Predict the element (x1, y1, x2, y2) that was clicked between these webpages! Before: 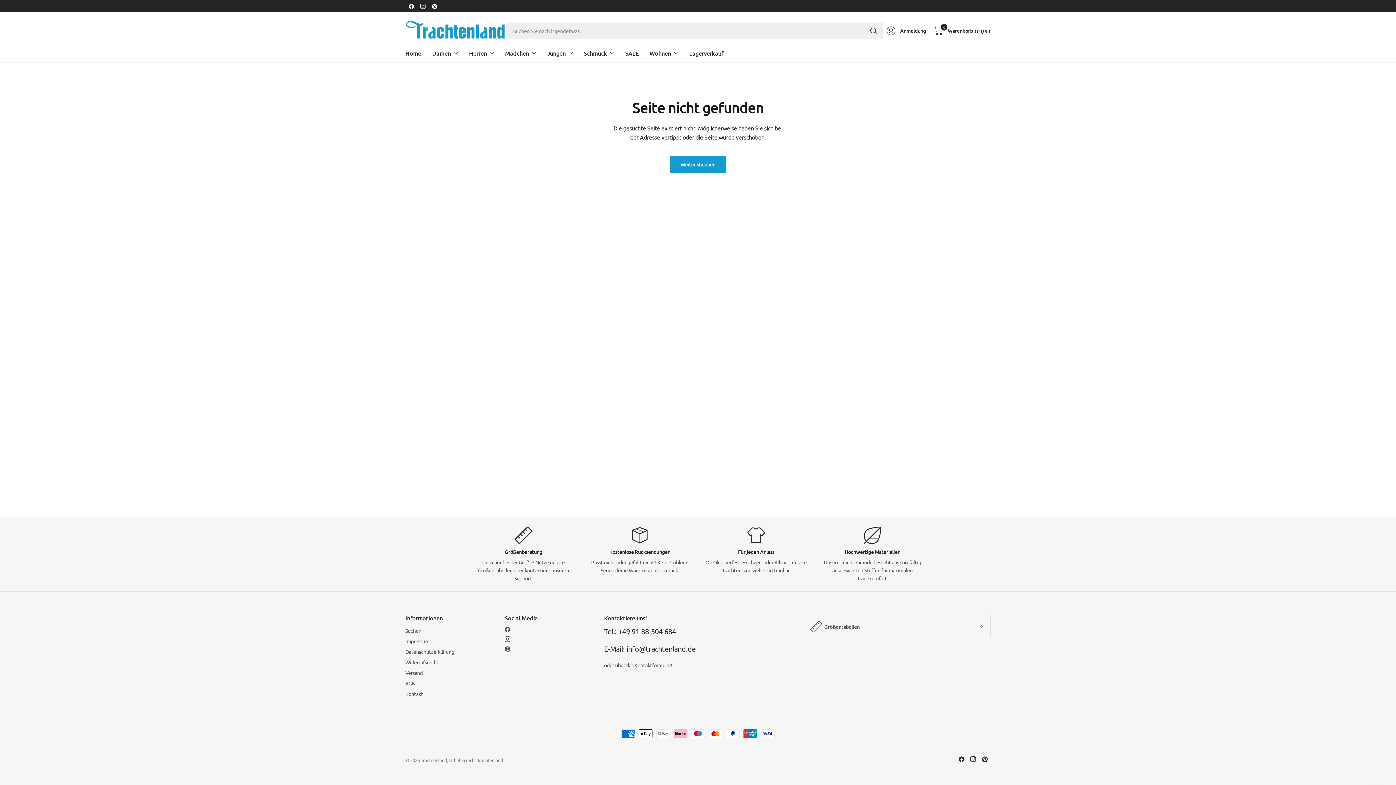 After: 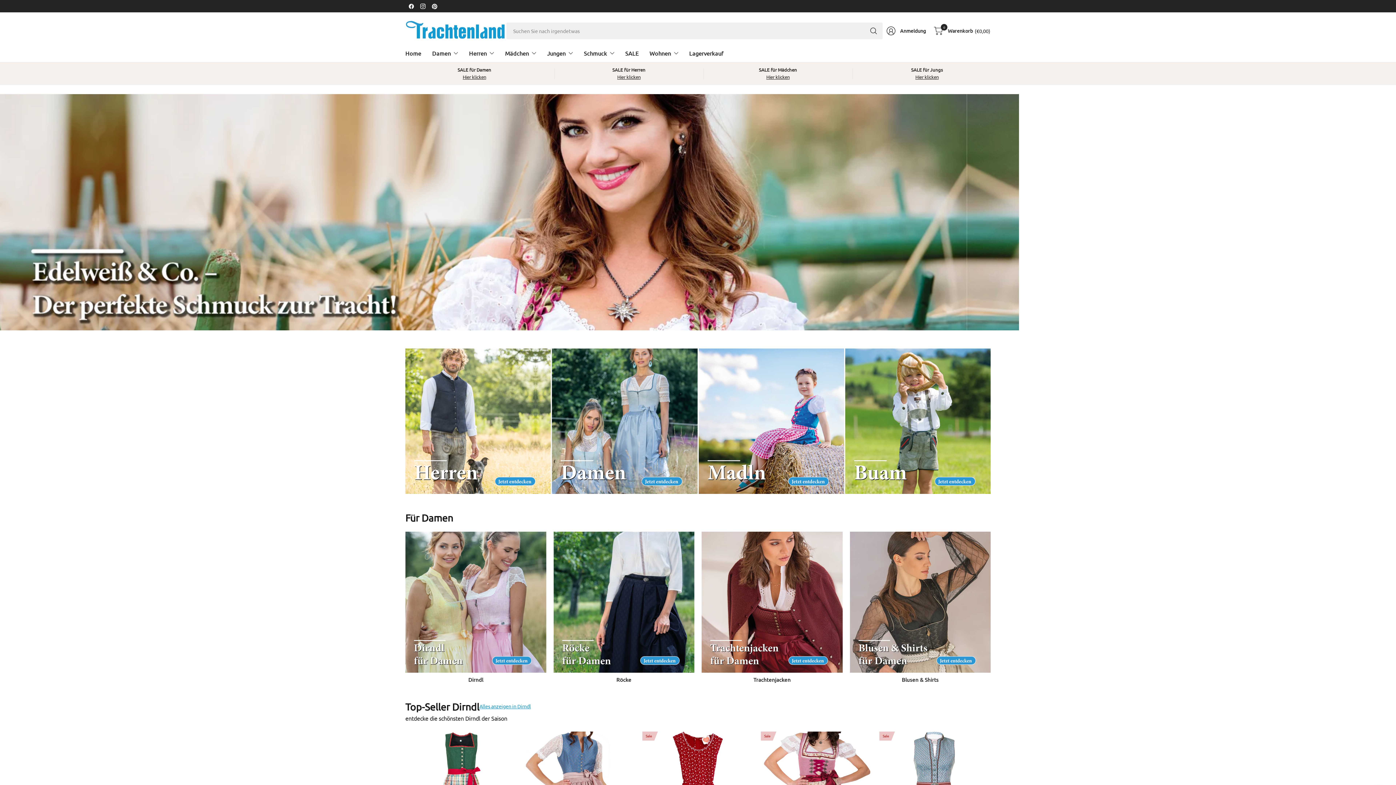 Action: bbox: (405, 19, 506, 42)